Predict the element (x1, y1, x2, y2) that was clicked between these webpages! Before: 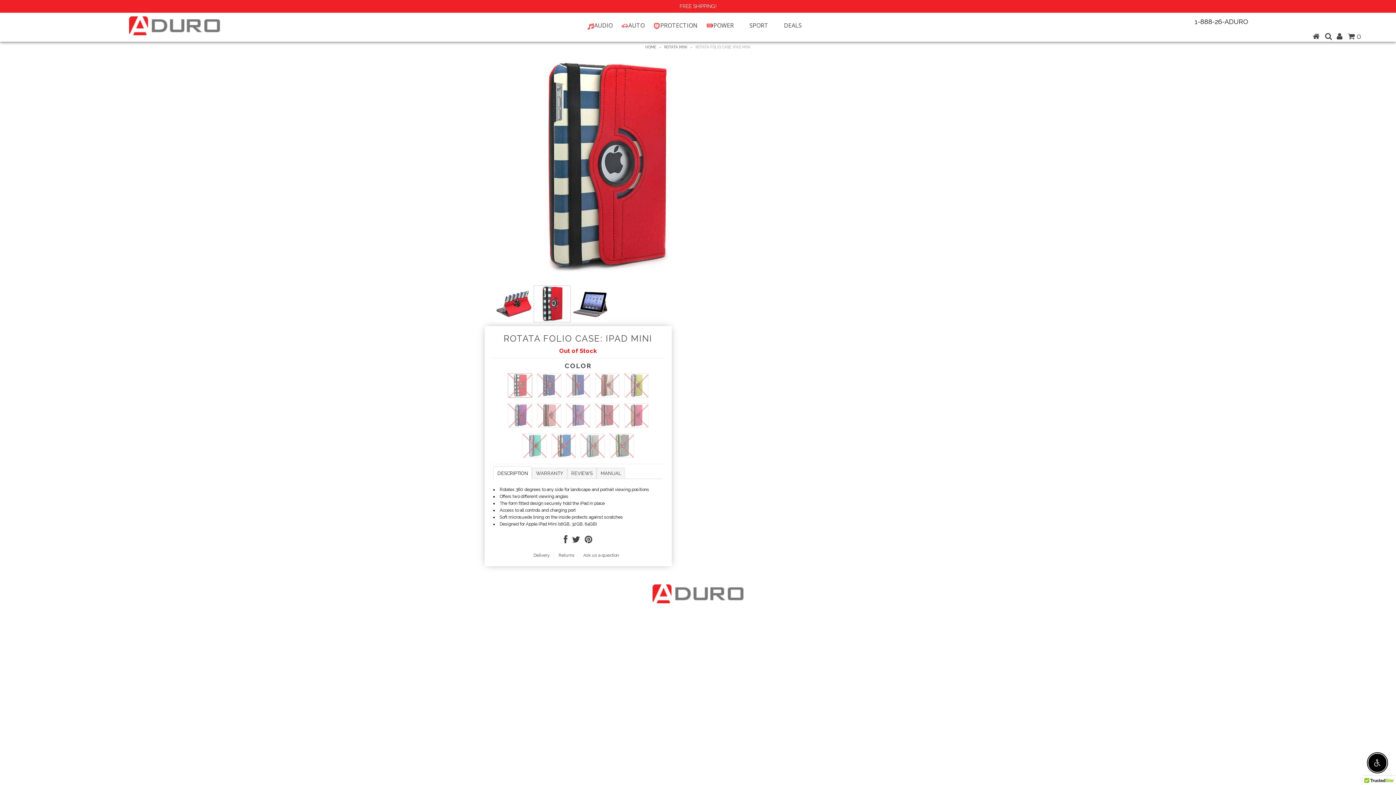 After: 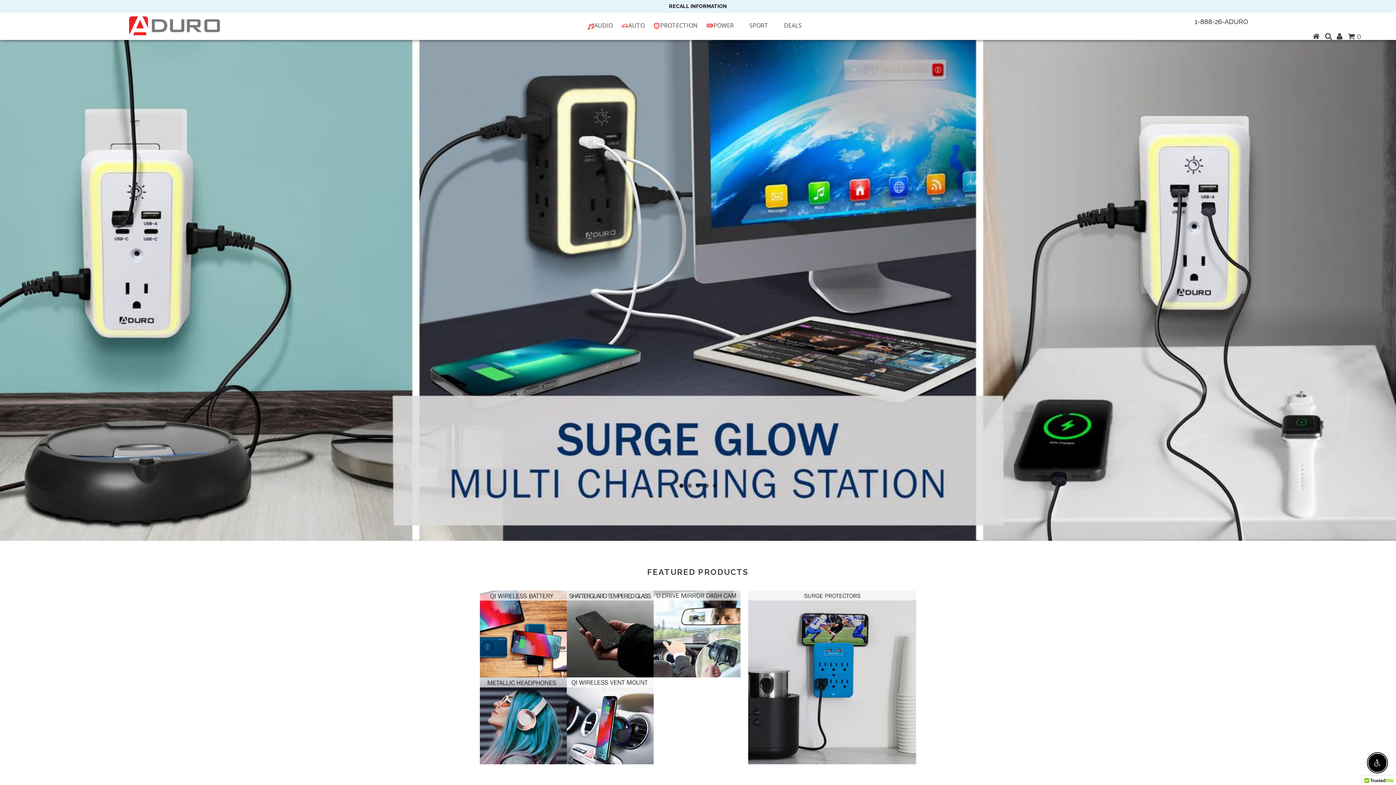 Action: label: HOME bbox: (645, 45, 658, 49)